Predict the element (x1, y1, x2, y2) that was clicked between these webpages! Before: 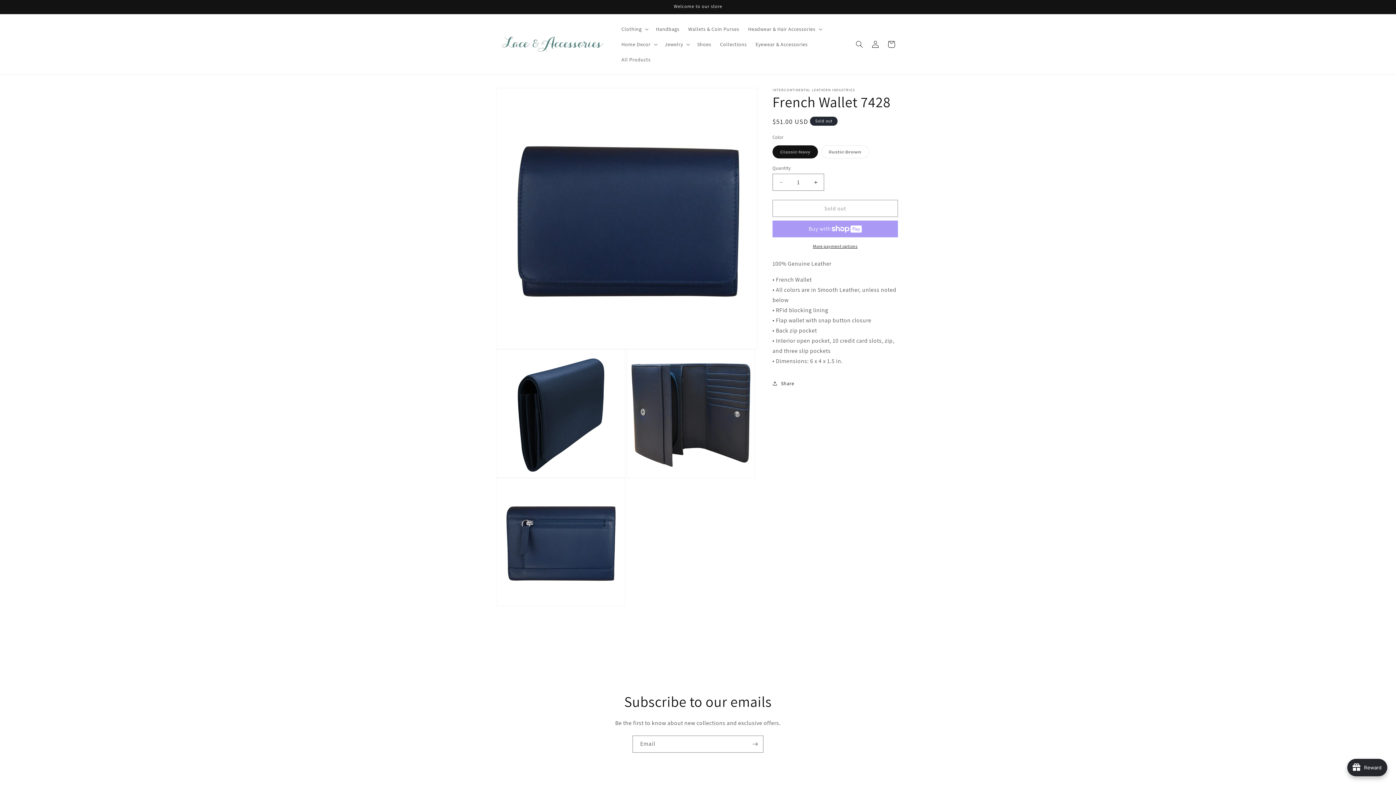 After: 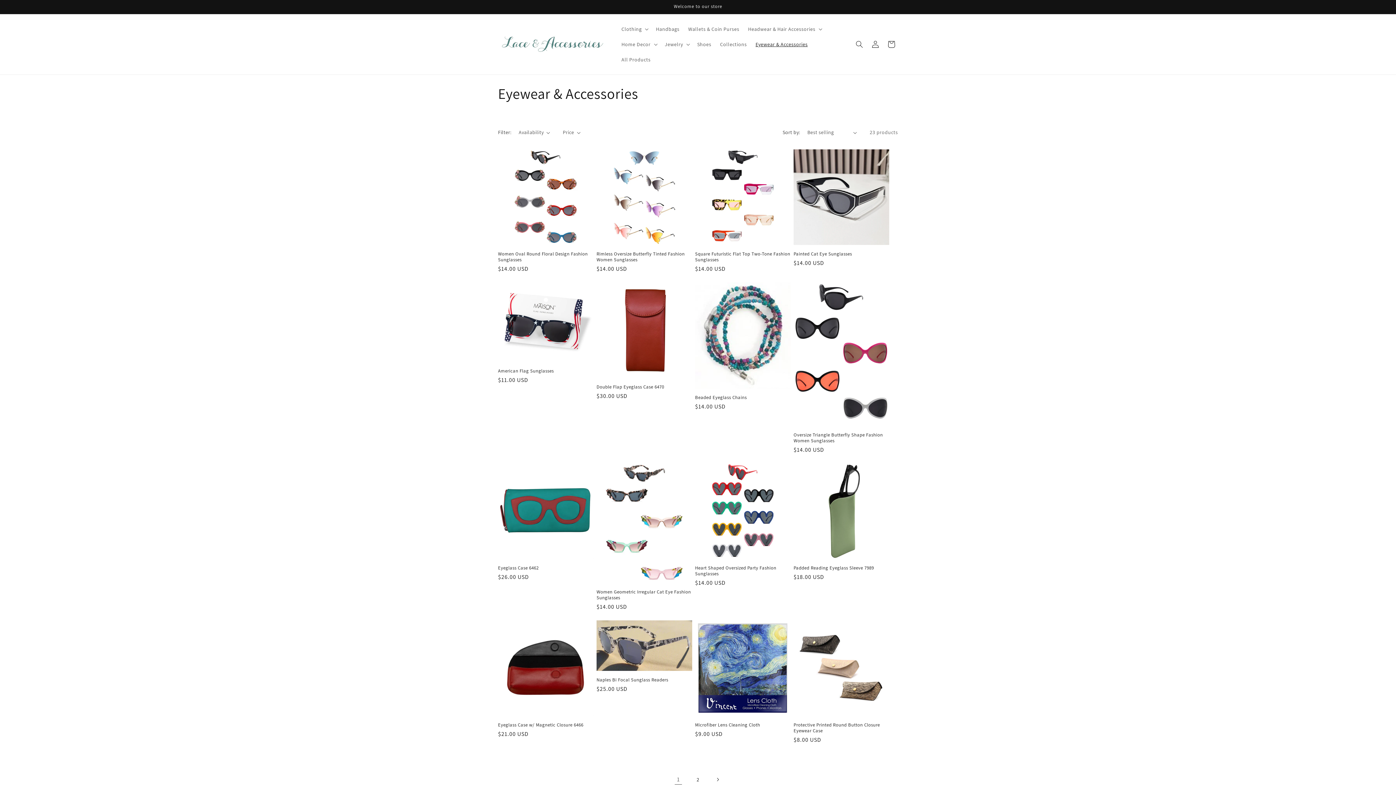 Action: bbox: (751, 36, 812, 52) label: Eyewear & Accessories